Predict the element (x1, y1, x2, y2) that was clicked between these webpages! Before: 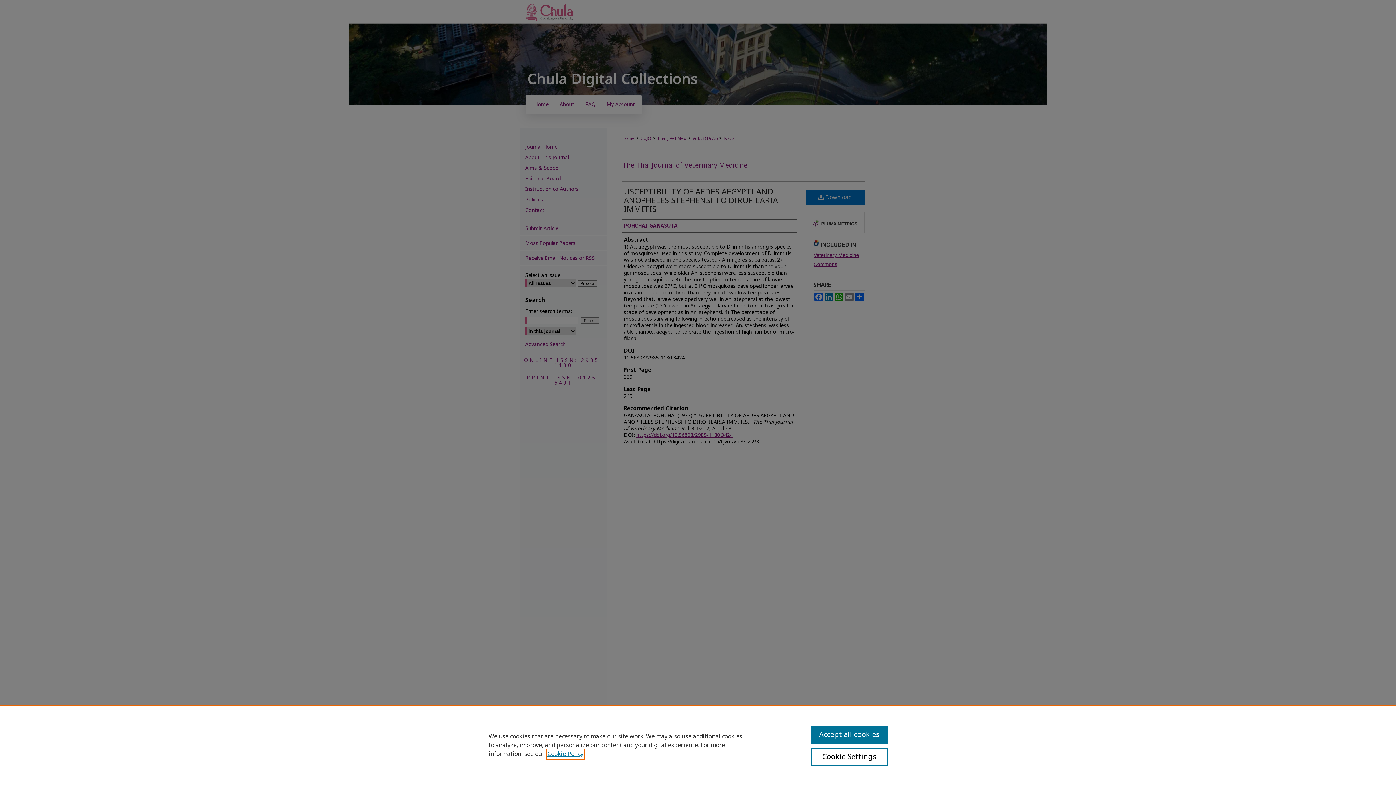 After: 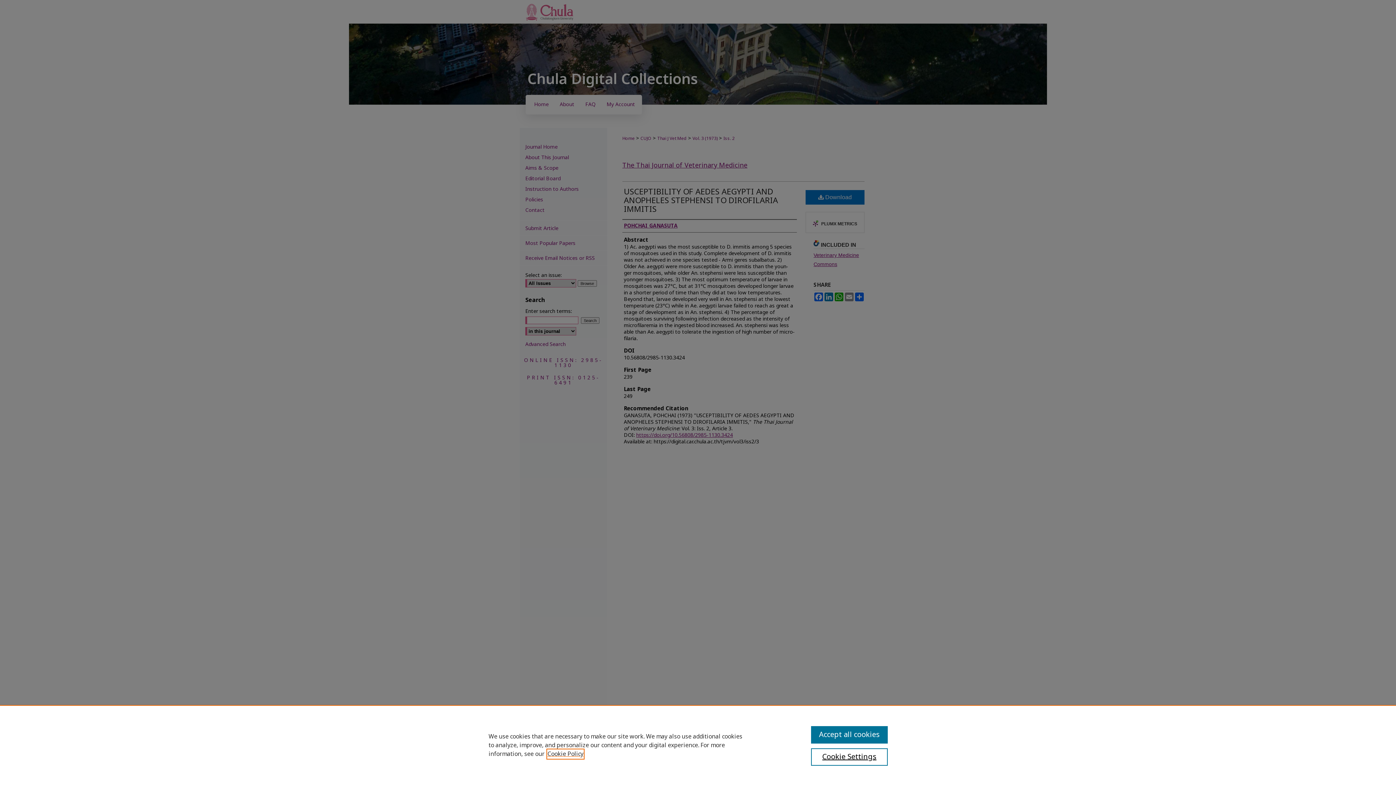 Action: label: , opens in a new tab bbox: (547, 750, 583, 758)